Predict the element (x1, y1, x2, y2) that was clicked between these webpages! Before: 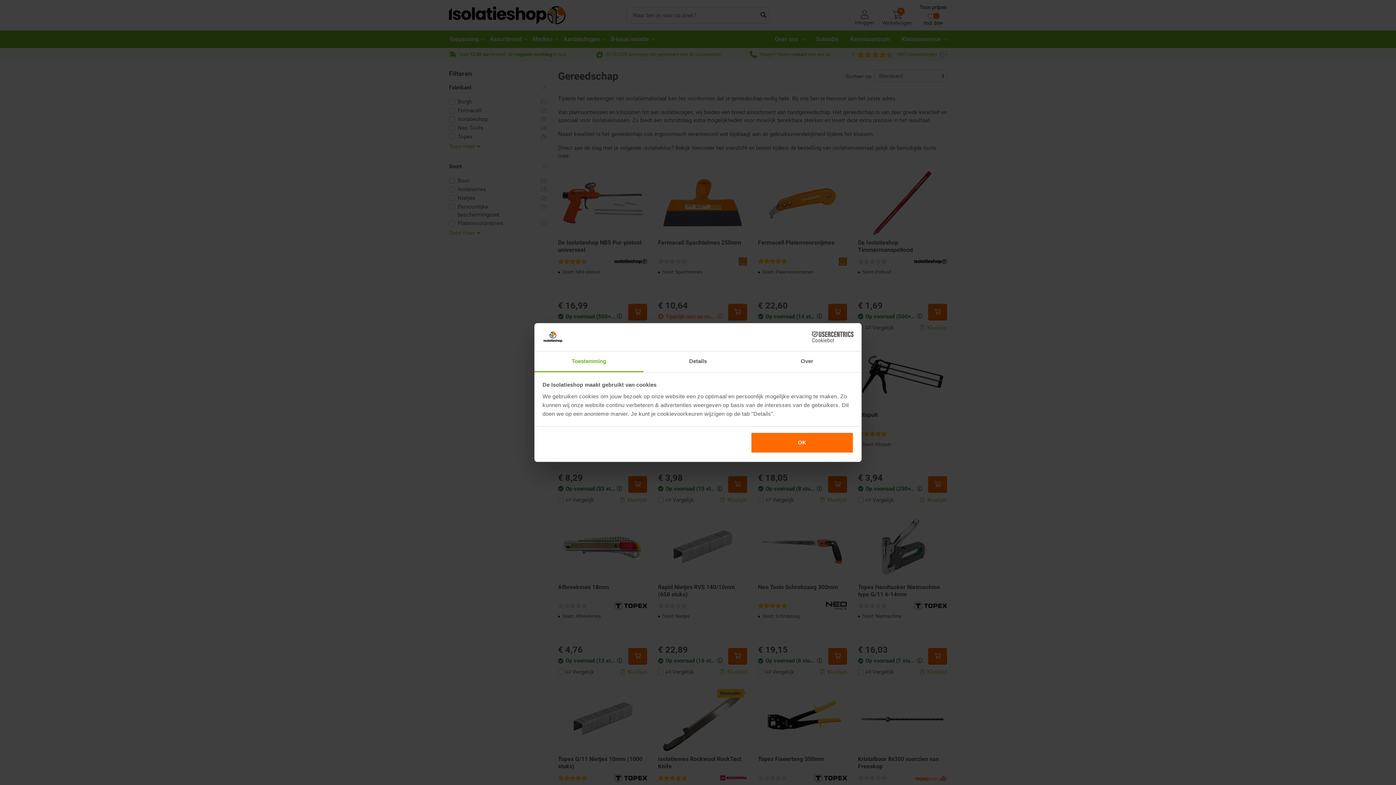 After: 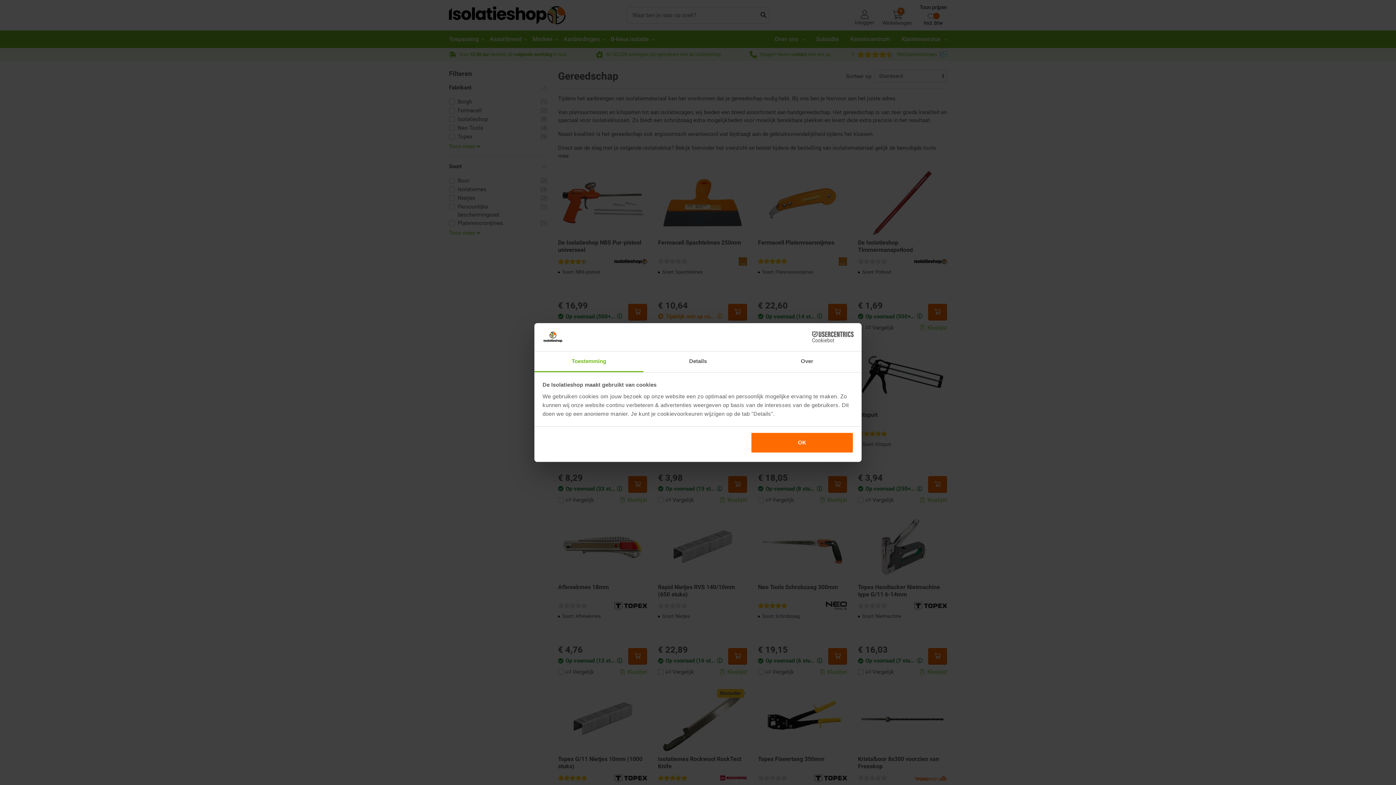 Action: label: Toestemming bbox: (534, 351, 643, 372)